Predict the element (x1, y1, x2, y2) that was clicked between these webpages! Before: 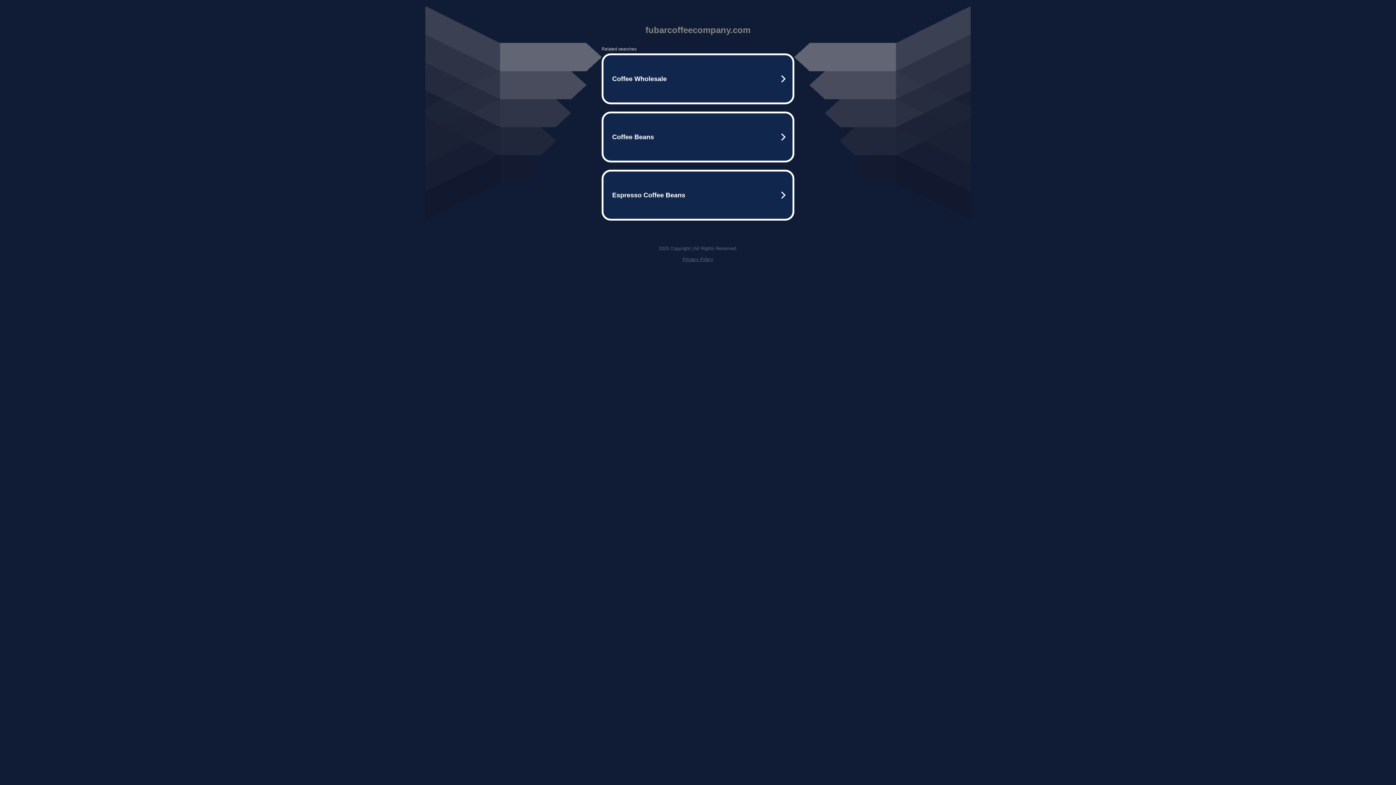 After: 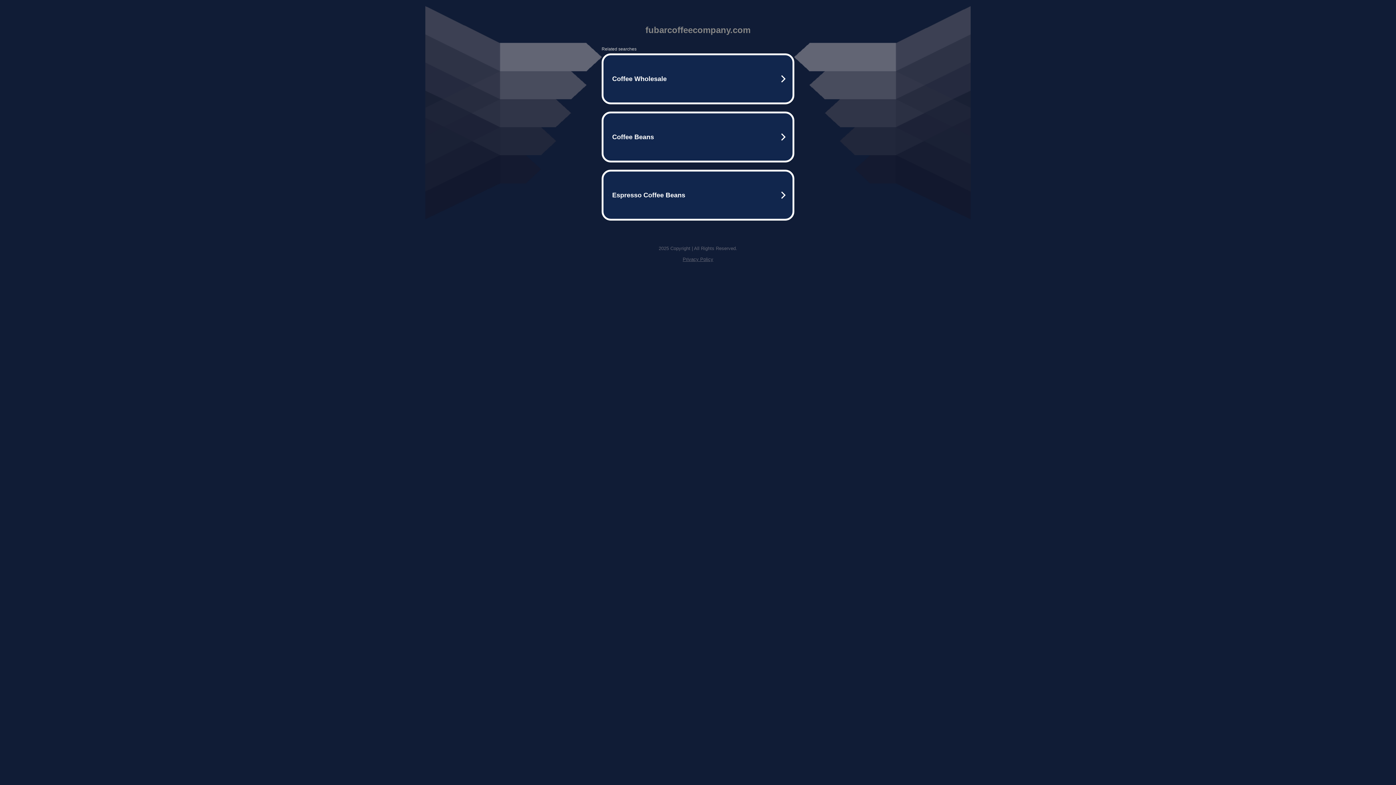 Action: bbox: (682, 256, 713, 262) label: Privacy Policy